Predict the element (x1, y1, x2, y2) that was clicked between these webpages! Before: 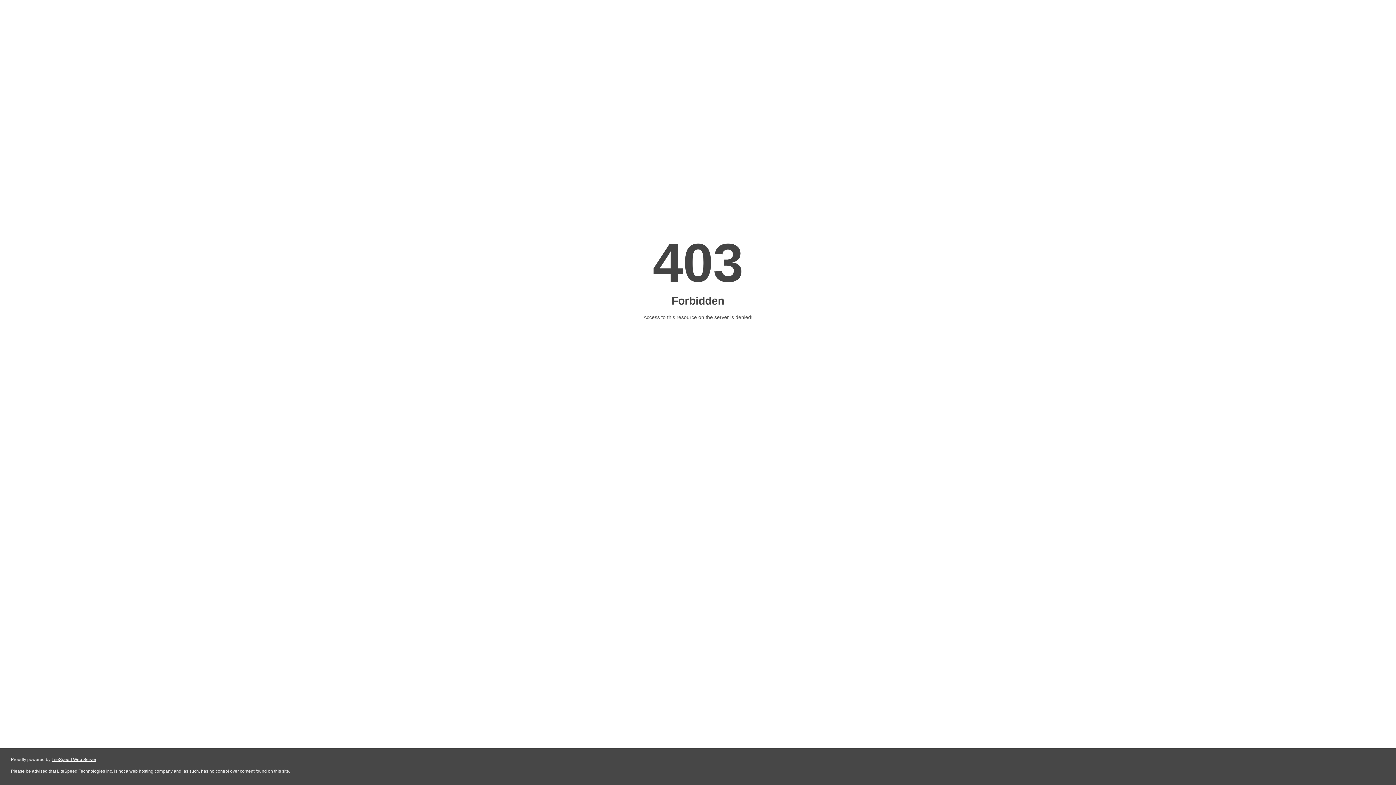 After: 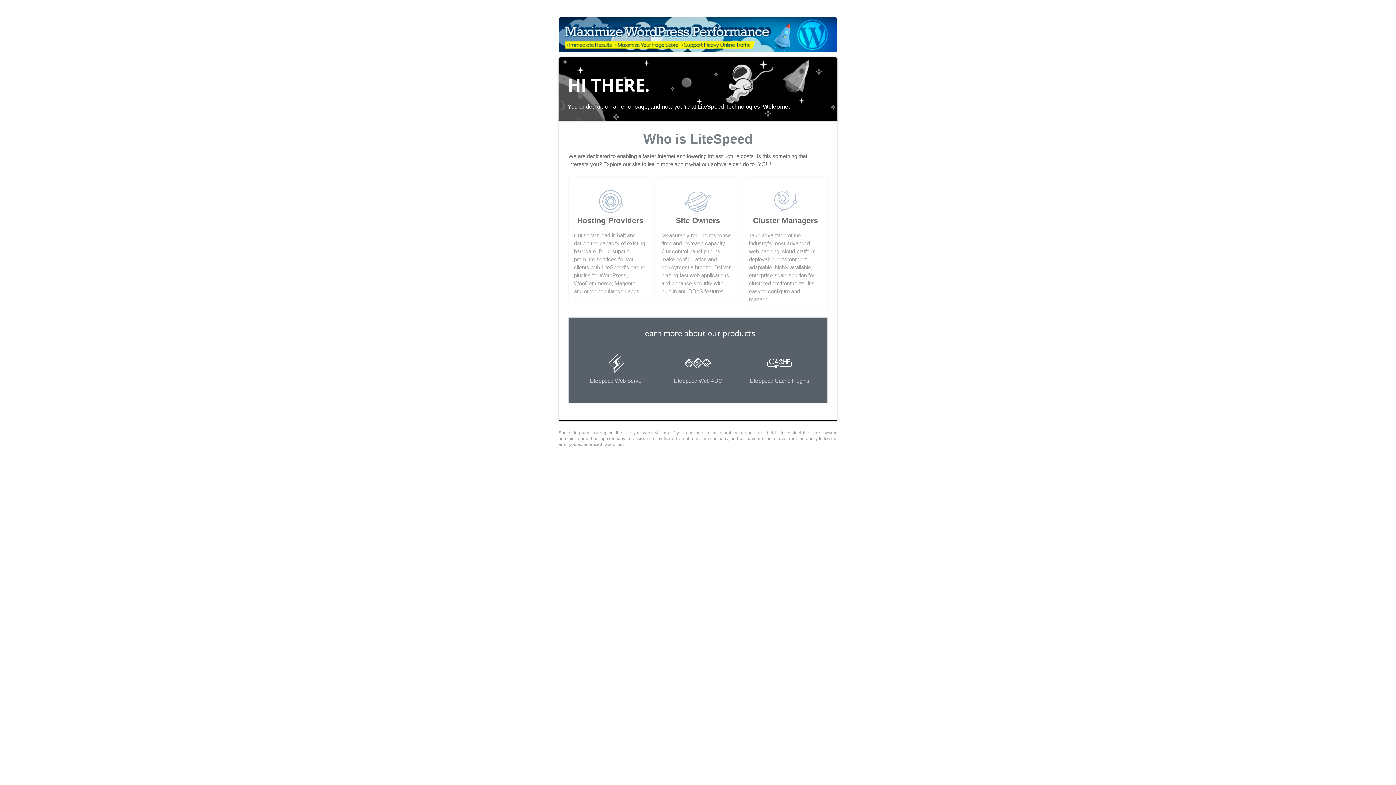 Action: bbox: (51, 757, 96, 762) label: LiteSpeed Web Server